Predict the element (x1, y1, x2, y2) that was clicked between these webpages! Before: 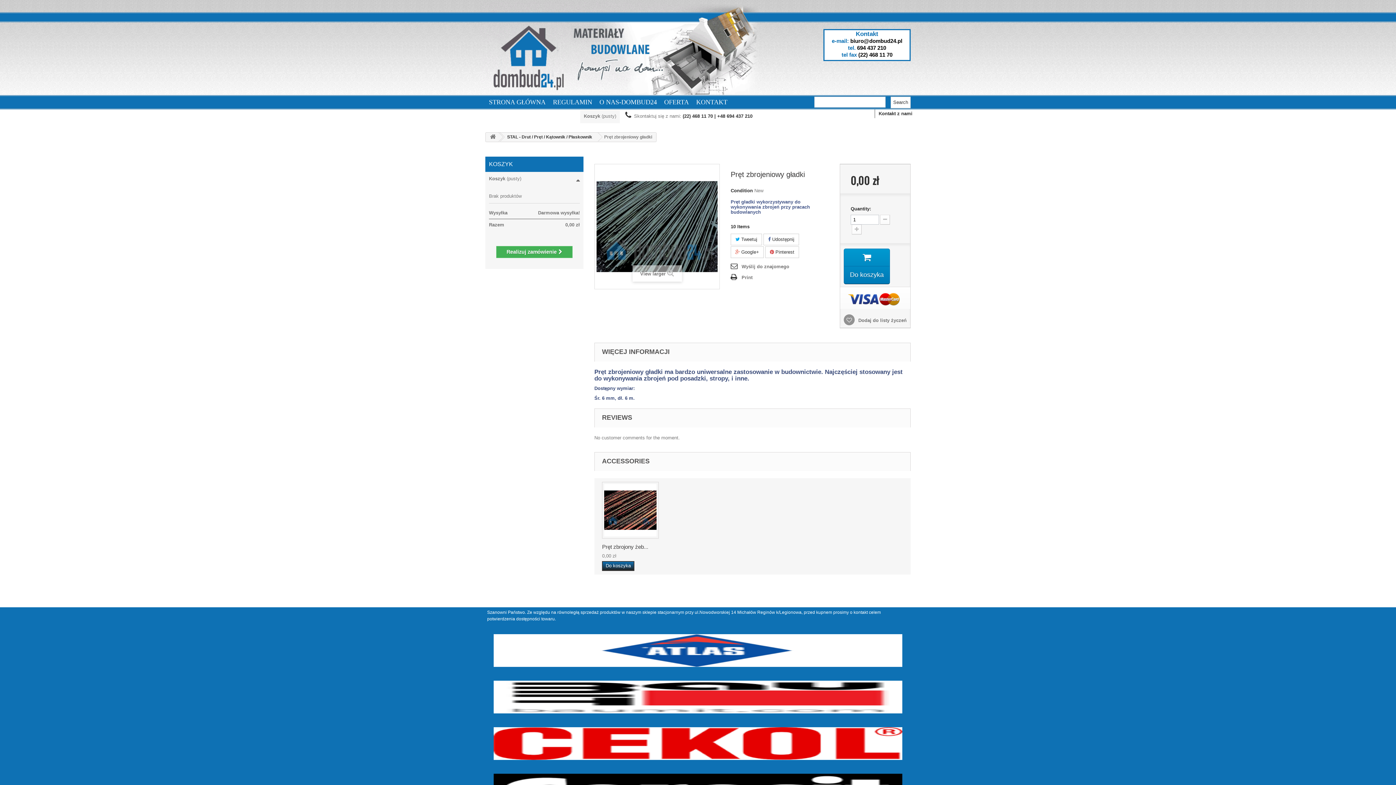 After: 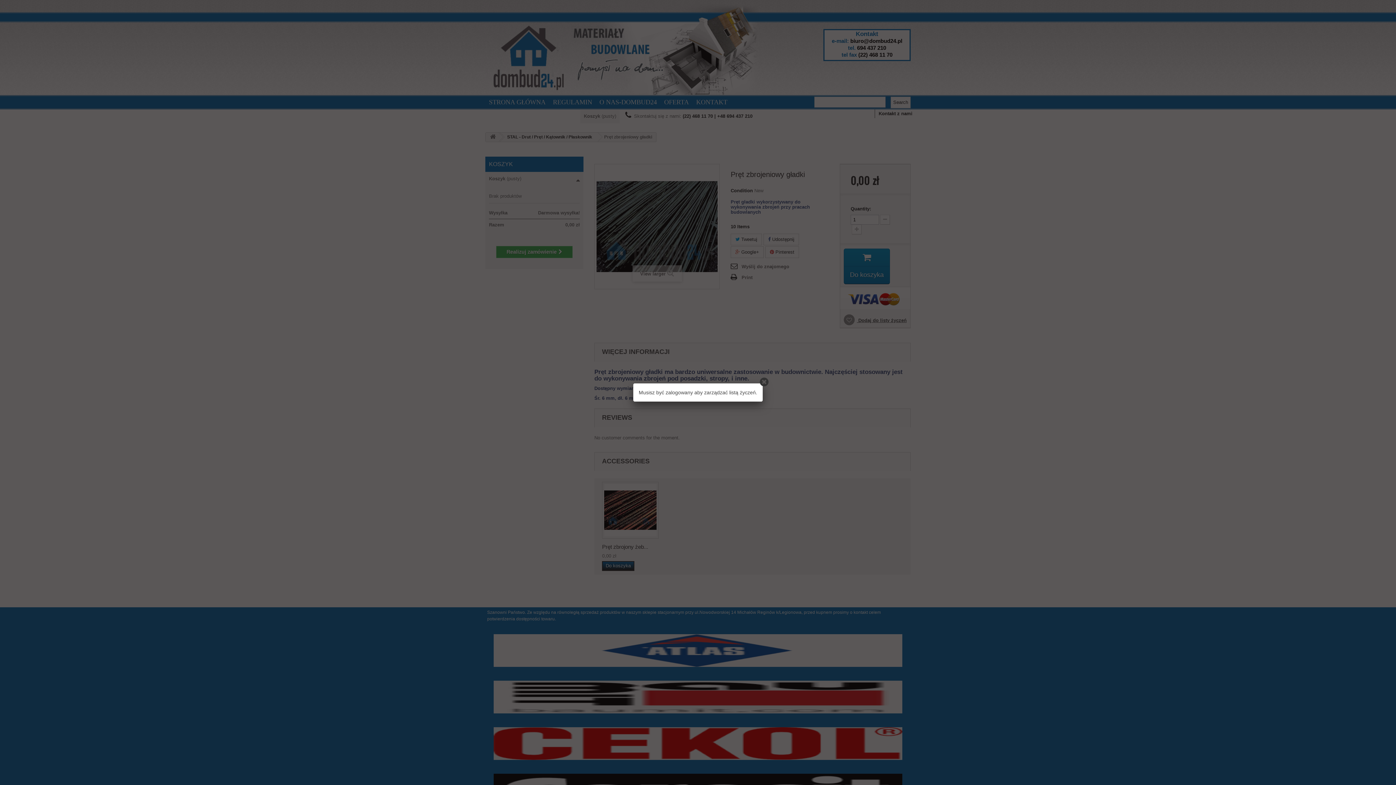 Action: label:  Dodaj do listy życzeń bbox: (843, 317, 906, 323)